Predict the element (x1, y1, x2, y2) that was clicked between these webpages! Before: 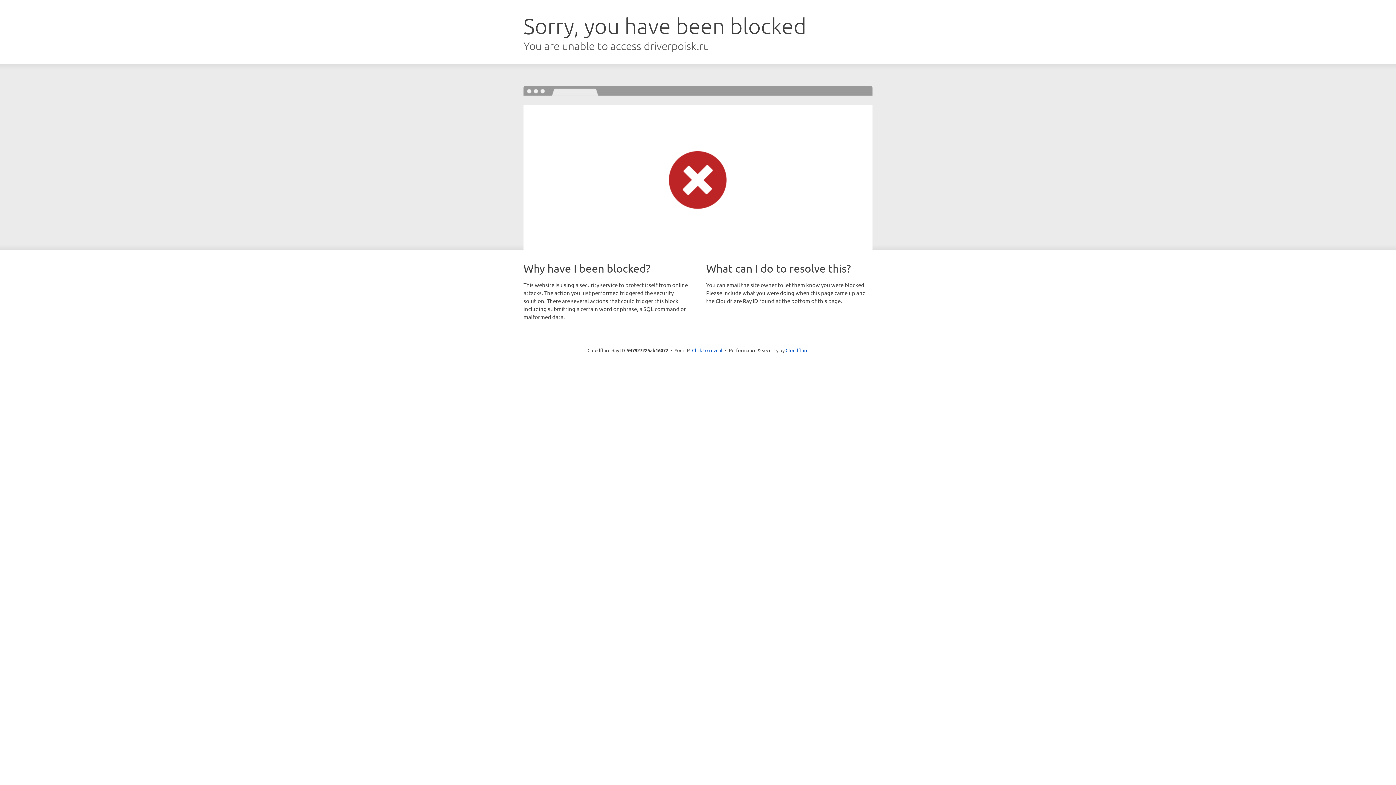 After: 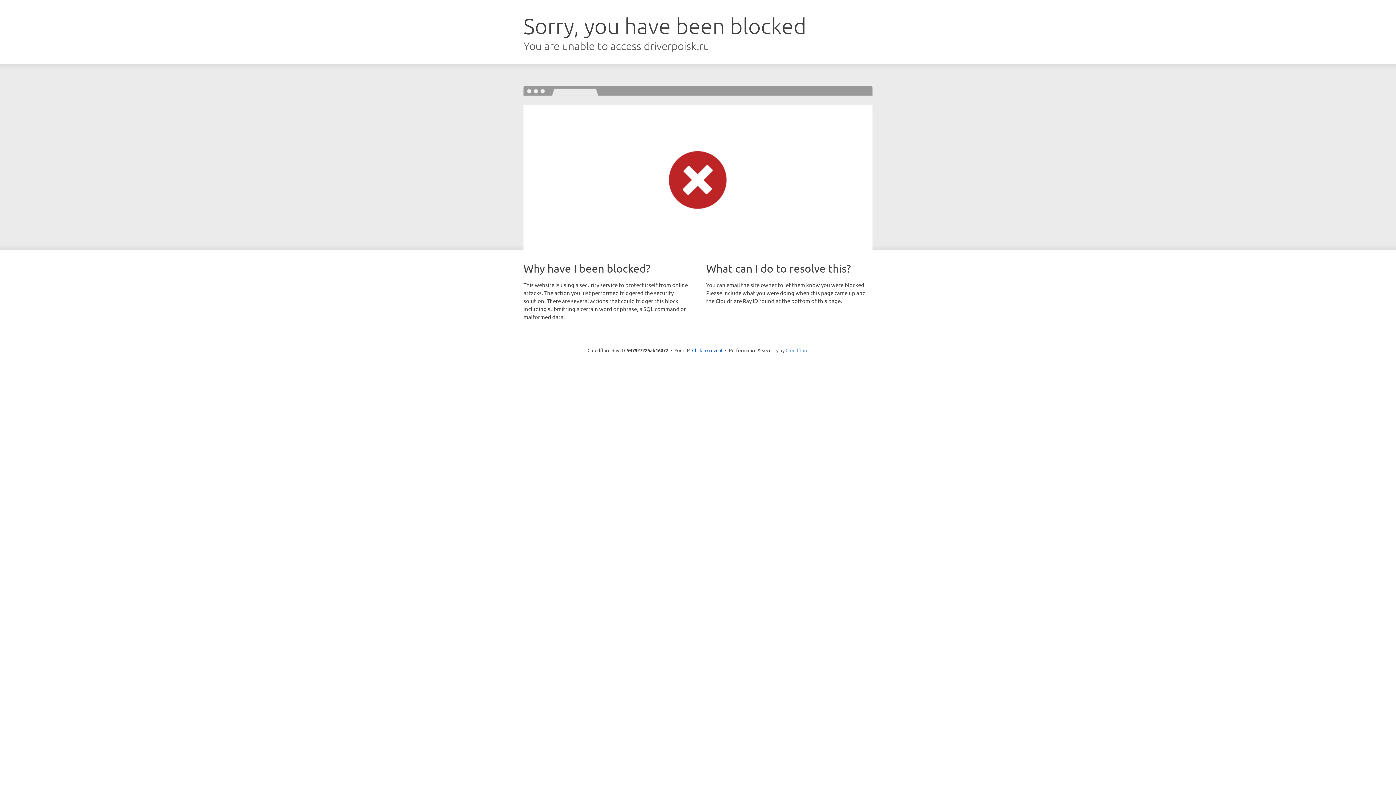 Action: bbox: (785, 347, 808, 353) label: Cloudflare